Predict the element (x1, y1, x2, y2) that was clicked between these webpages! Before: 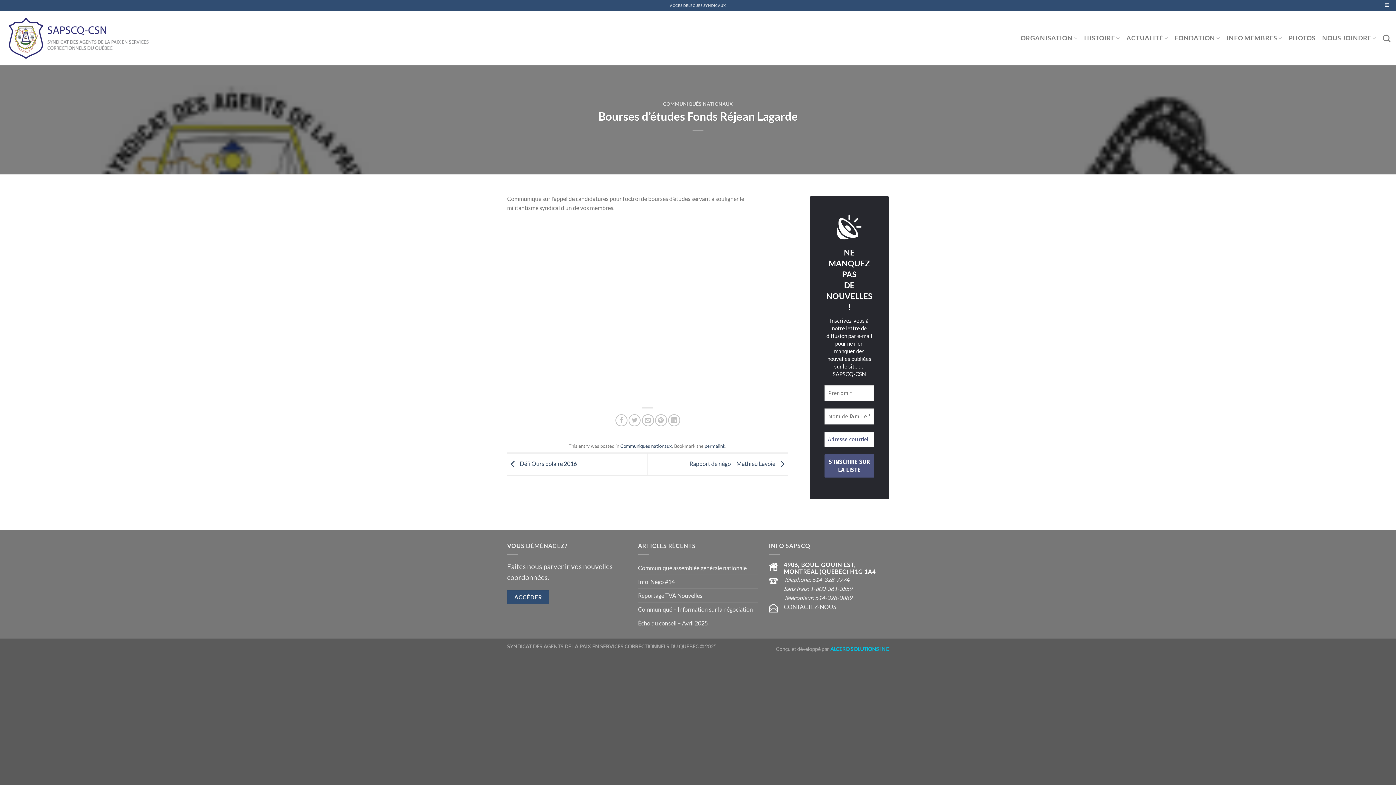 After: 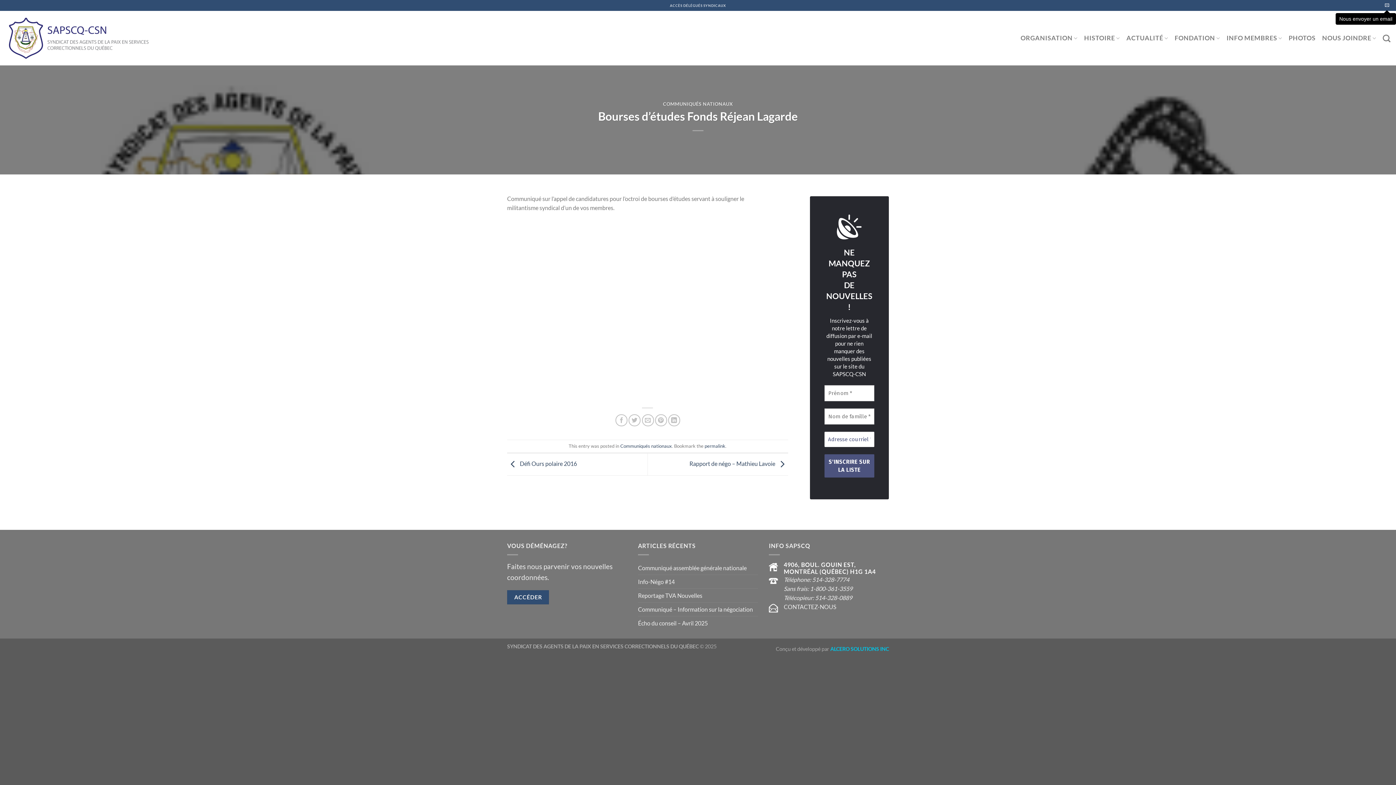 Action: label: Nous envoyer un email bbox: (1385, 3, 1389, 8)